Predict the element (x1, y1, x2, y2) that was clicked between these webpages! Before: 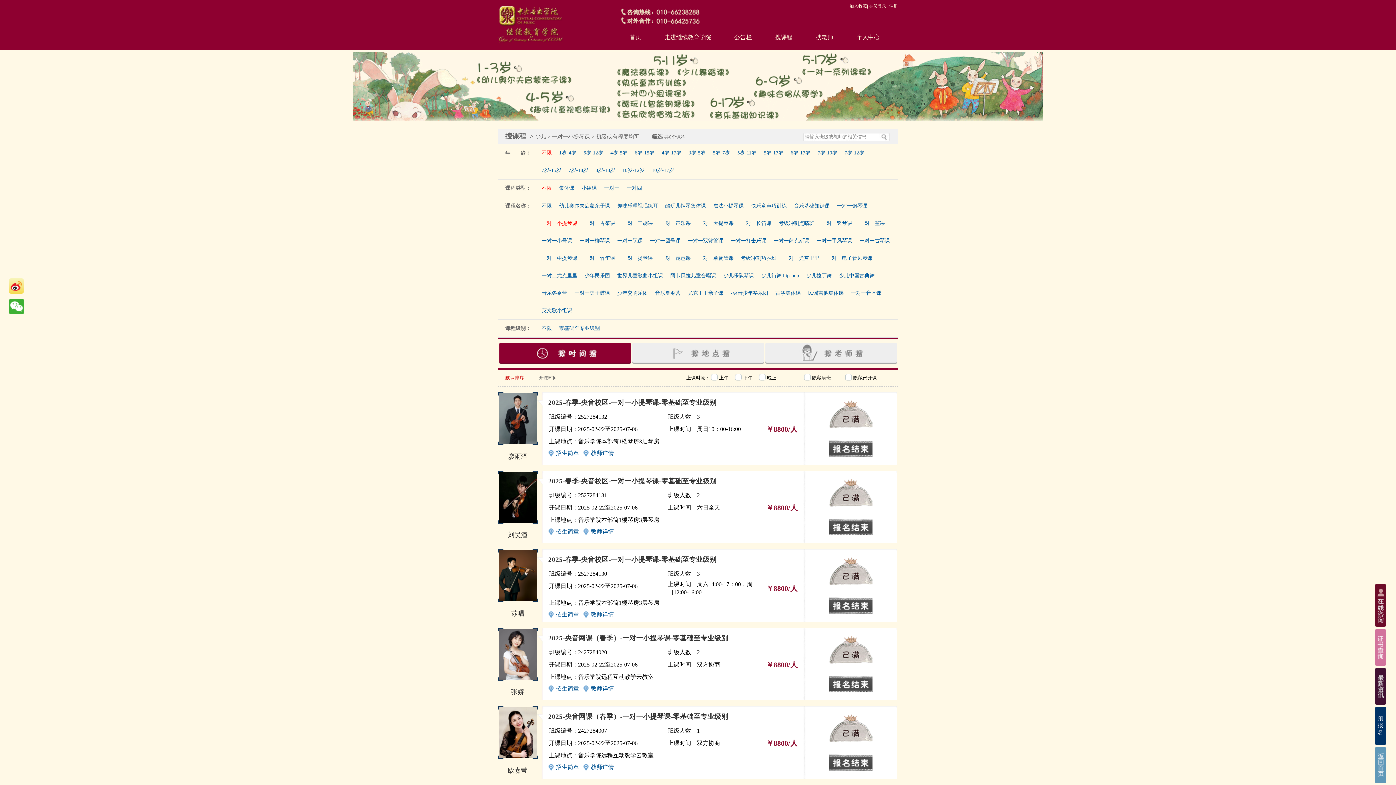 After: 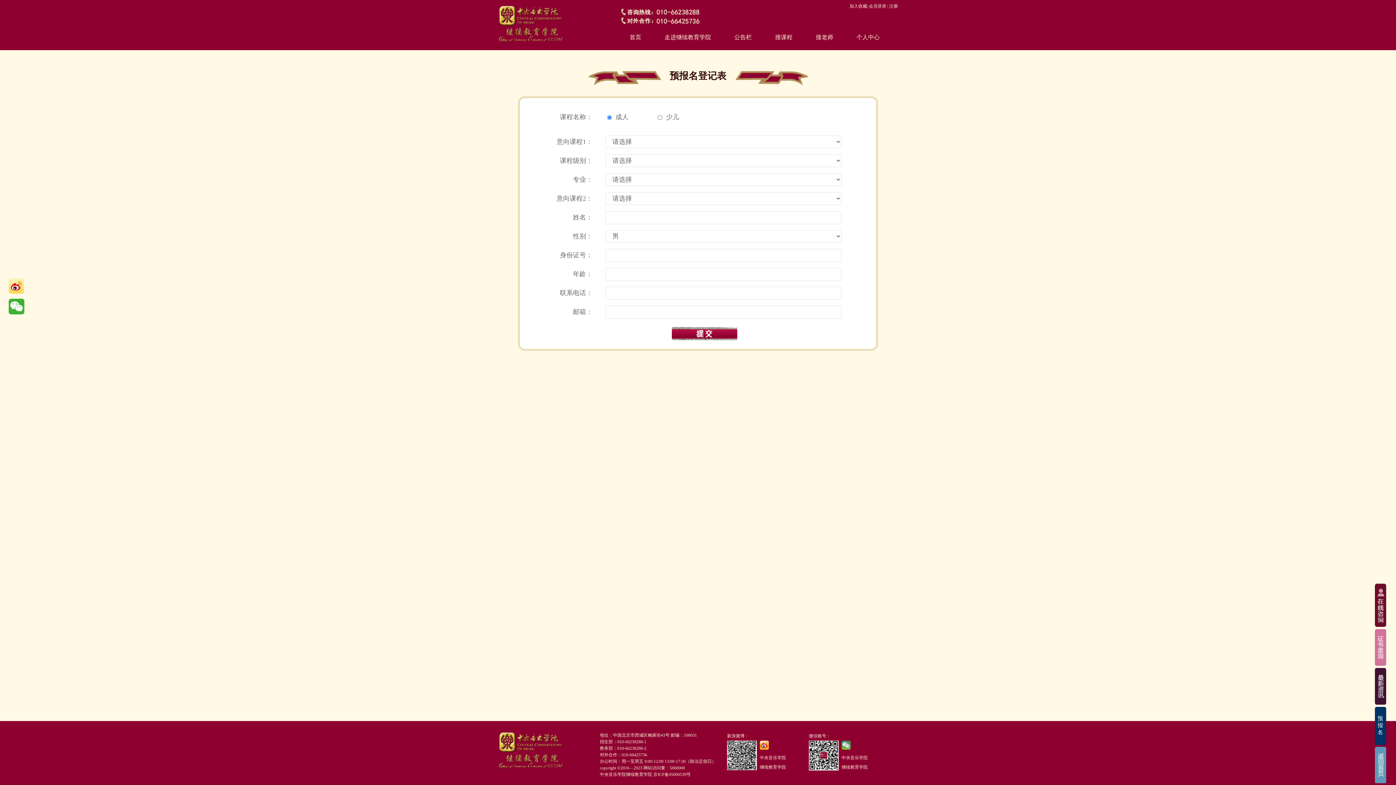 Action: label: 预报名 bbox: (1375, 707, 1389, 745)